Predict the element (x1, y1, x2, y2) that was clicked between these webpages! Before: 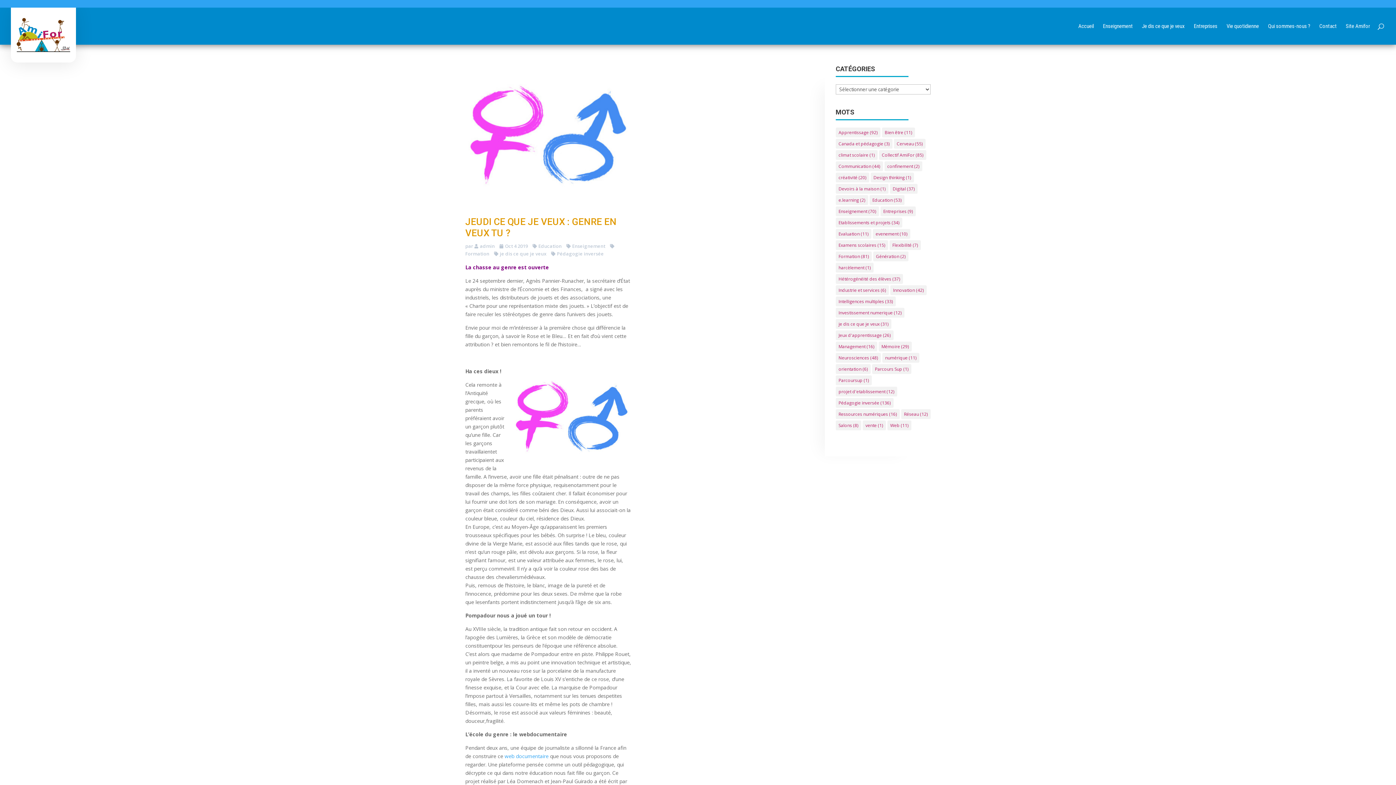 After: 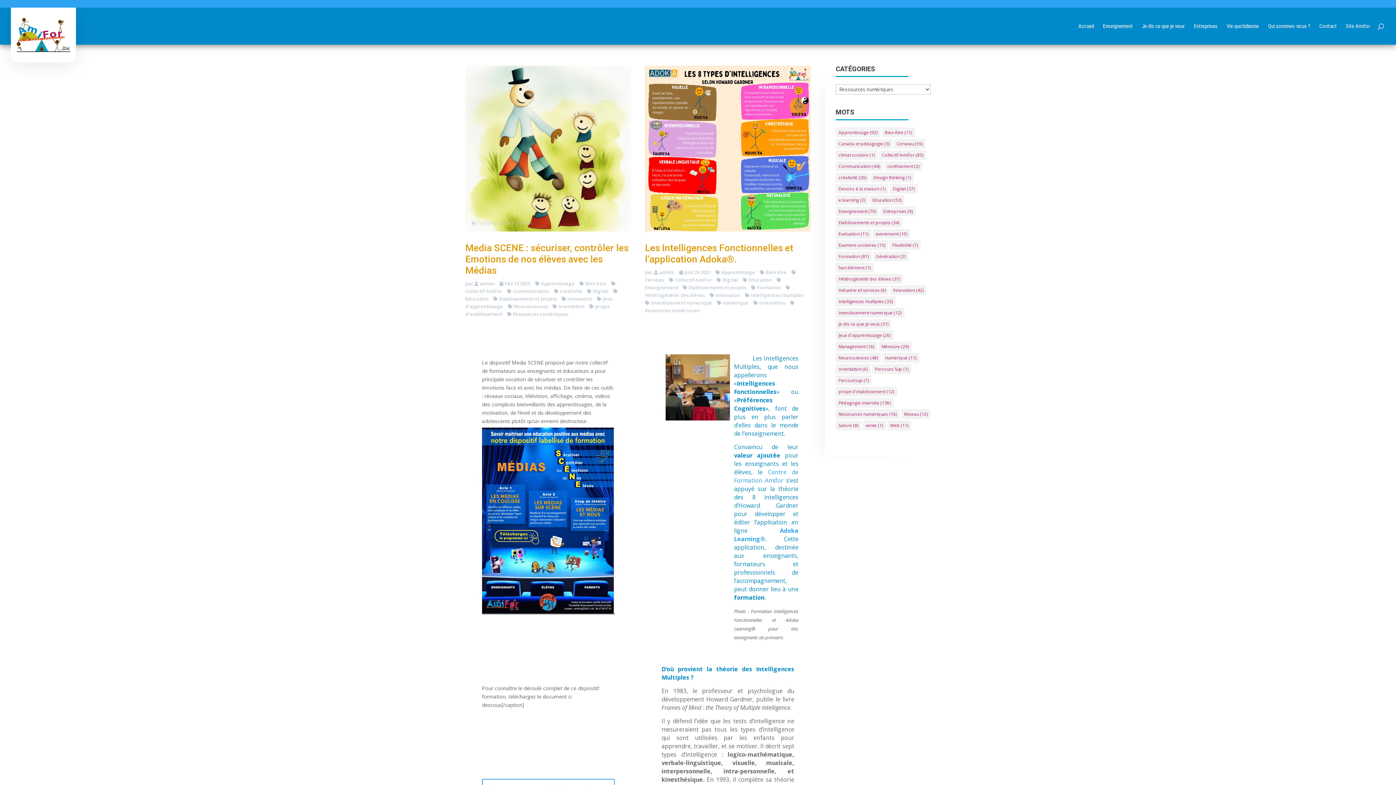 Action: label: Ressources numériques (16 éléments) bbox: (835, 409, 899, 419)